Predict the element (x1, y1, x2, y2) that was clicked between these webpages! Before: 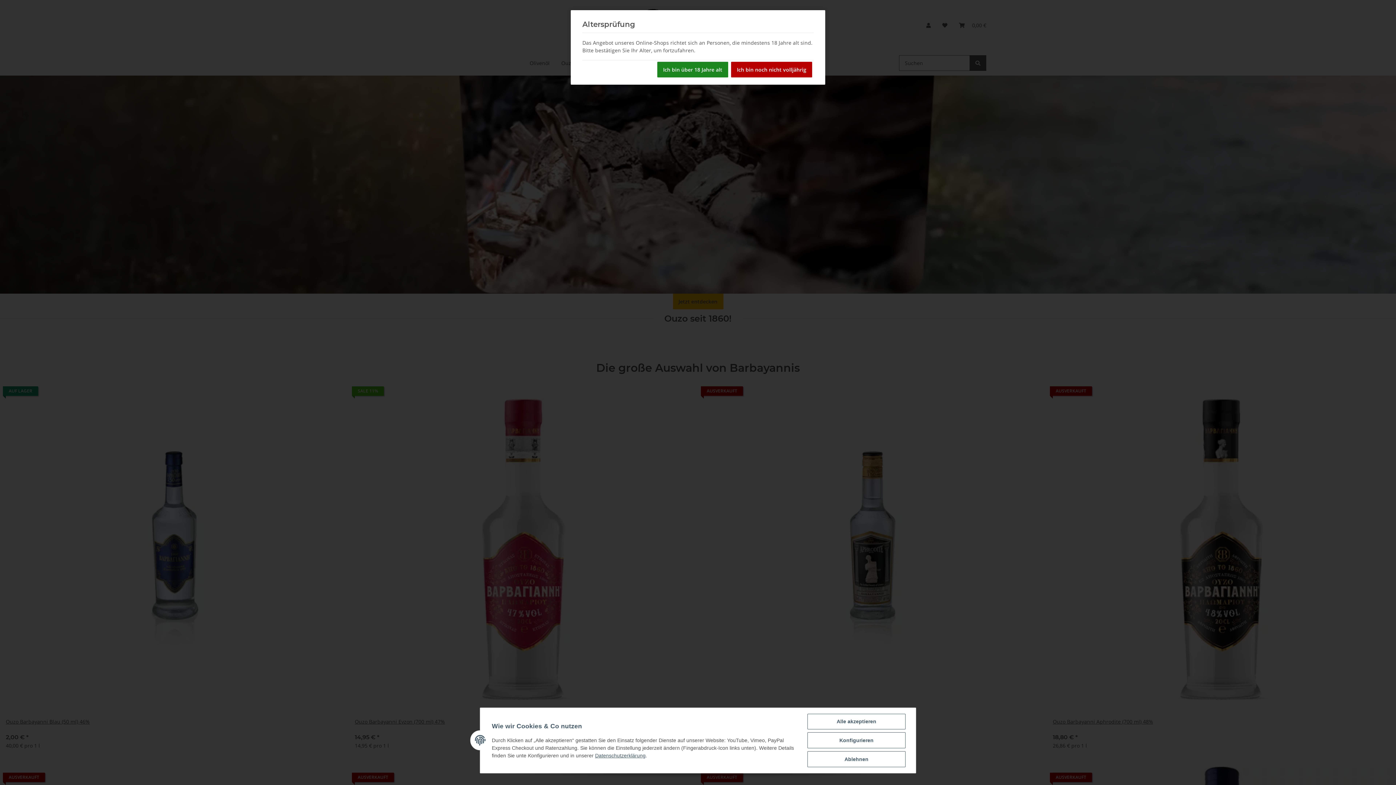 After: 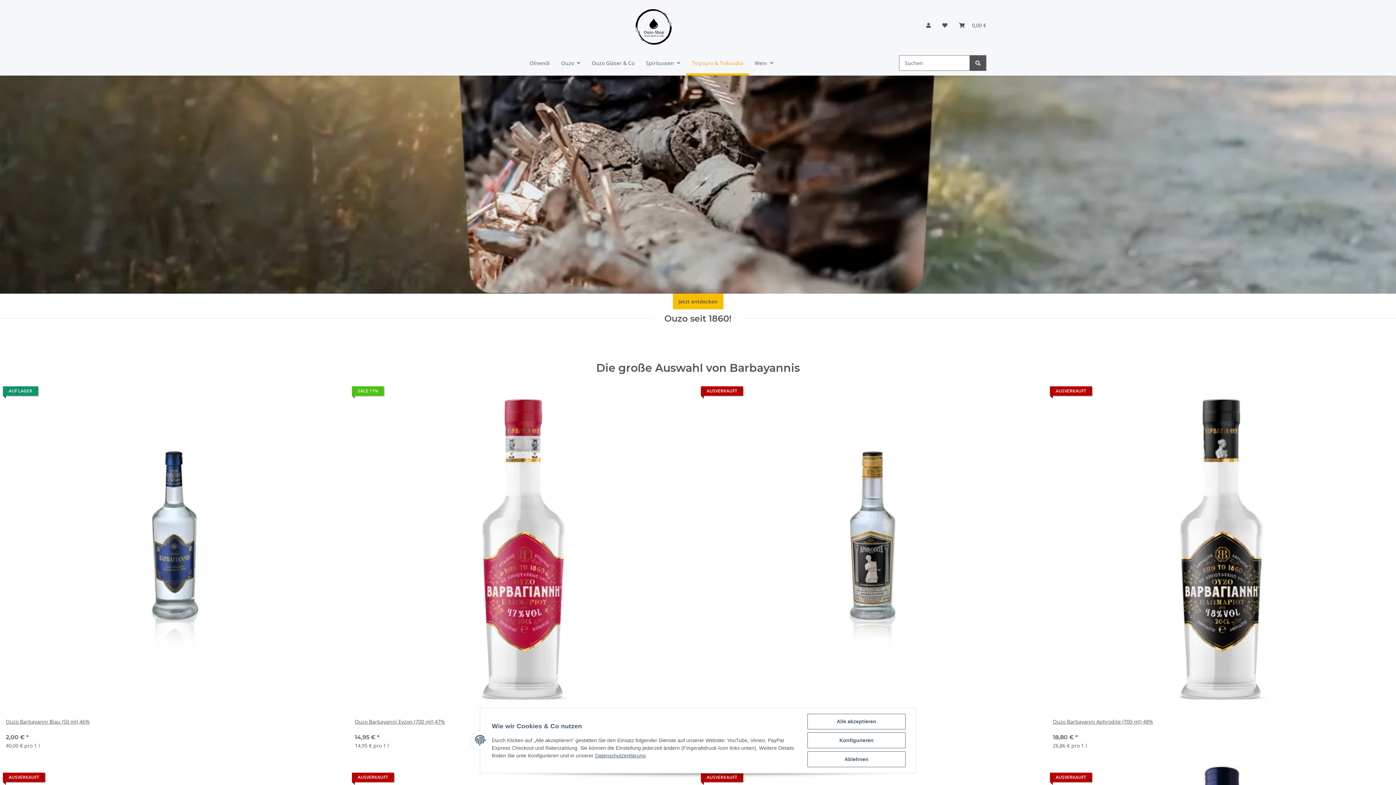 Action: bbox: (657, 61, 728, 77) label: Close